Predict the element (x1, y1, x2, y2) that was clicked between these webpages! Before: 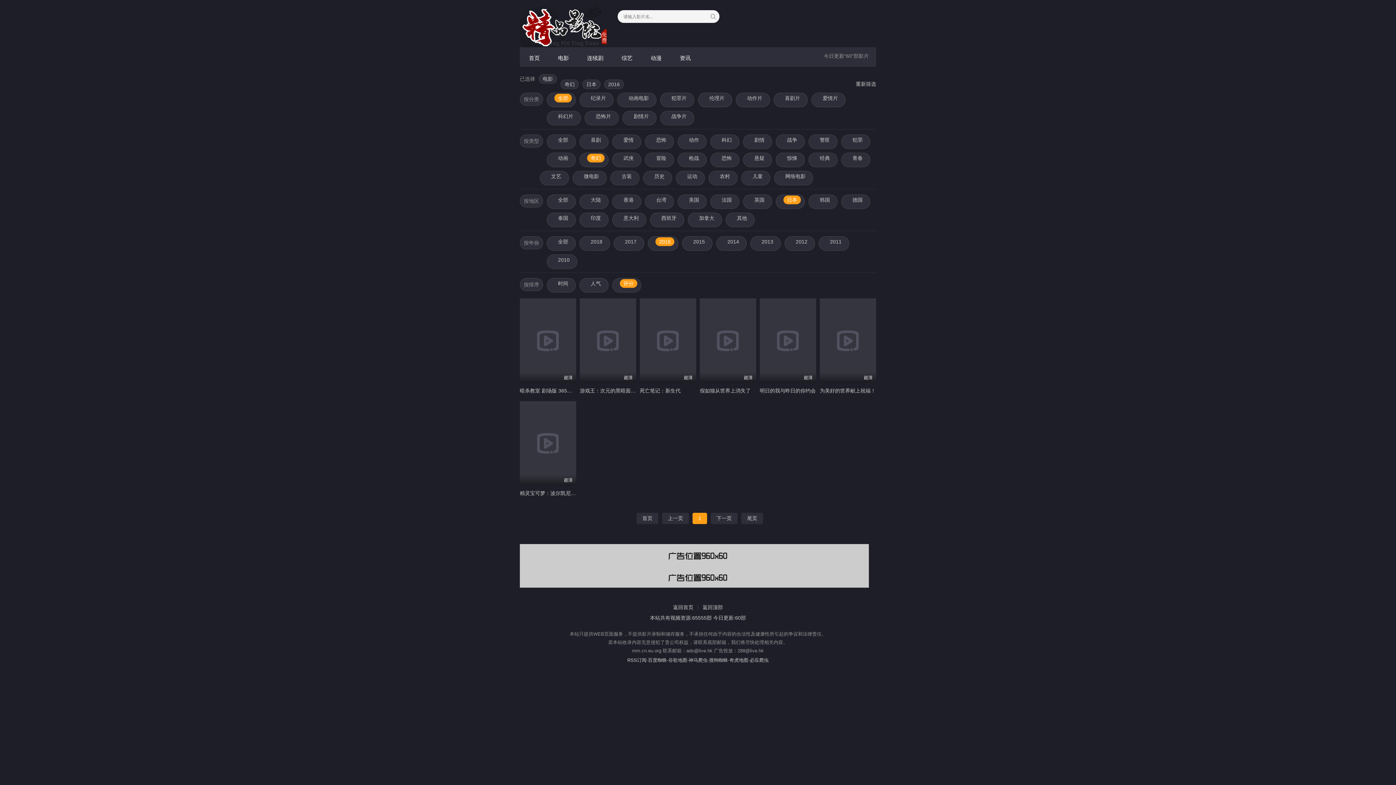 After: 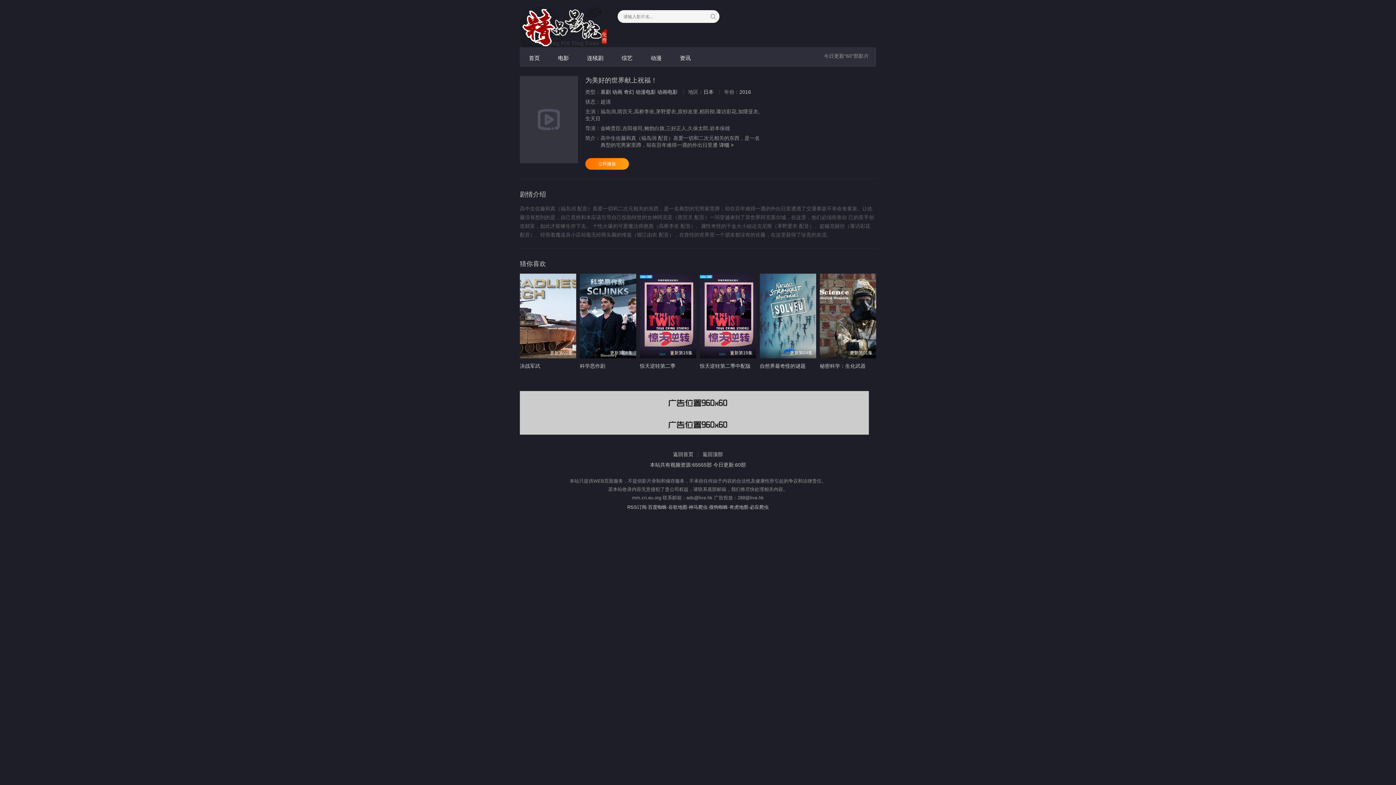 Action: label: 超清 bbox: (820, 298, 876, 383)